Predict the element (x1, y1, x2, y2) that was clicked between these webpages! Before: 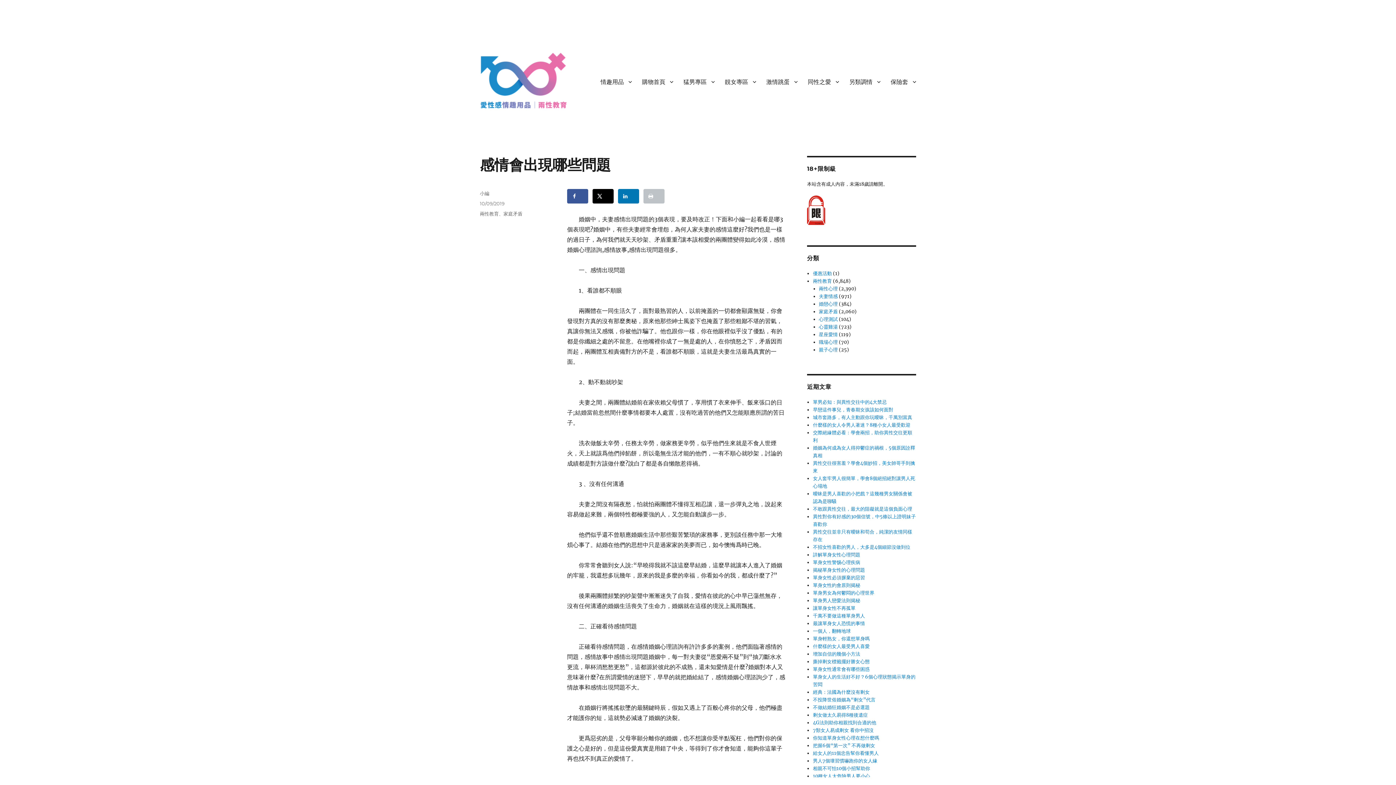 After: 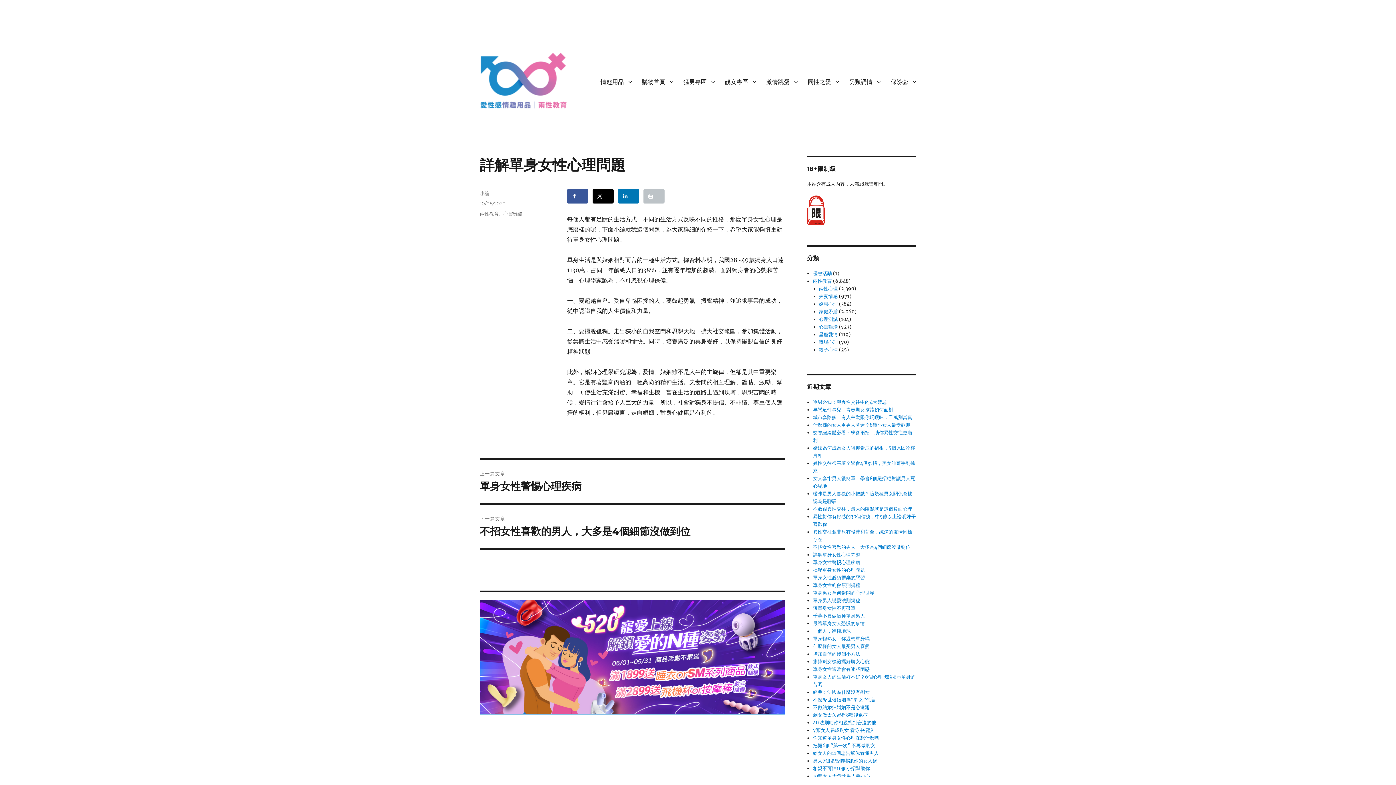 Action: bbox: (813, 551, 860, 558) label: 詳解單身女性心理問題